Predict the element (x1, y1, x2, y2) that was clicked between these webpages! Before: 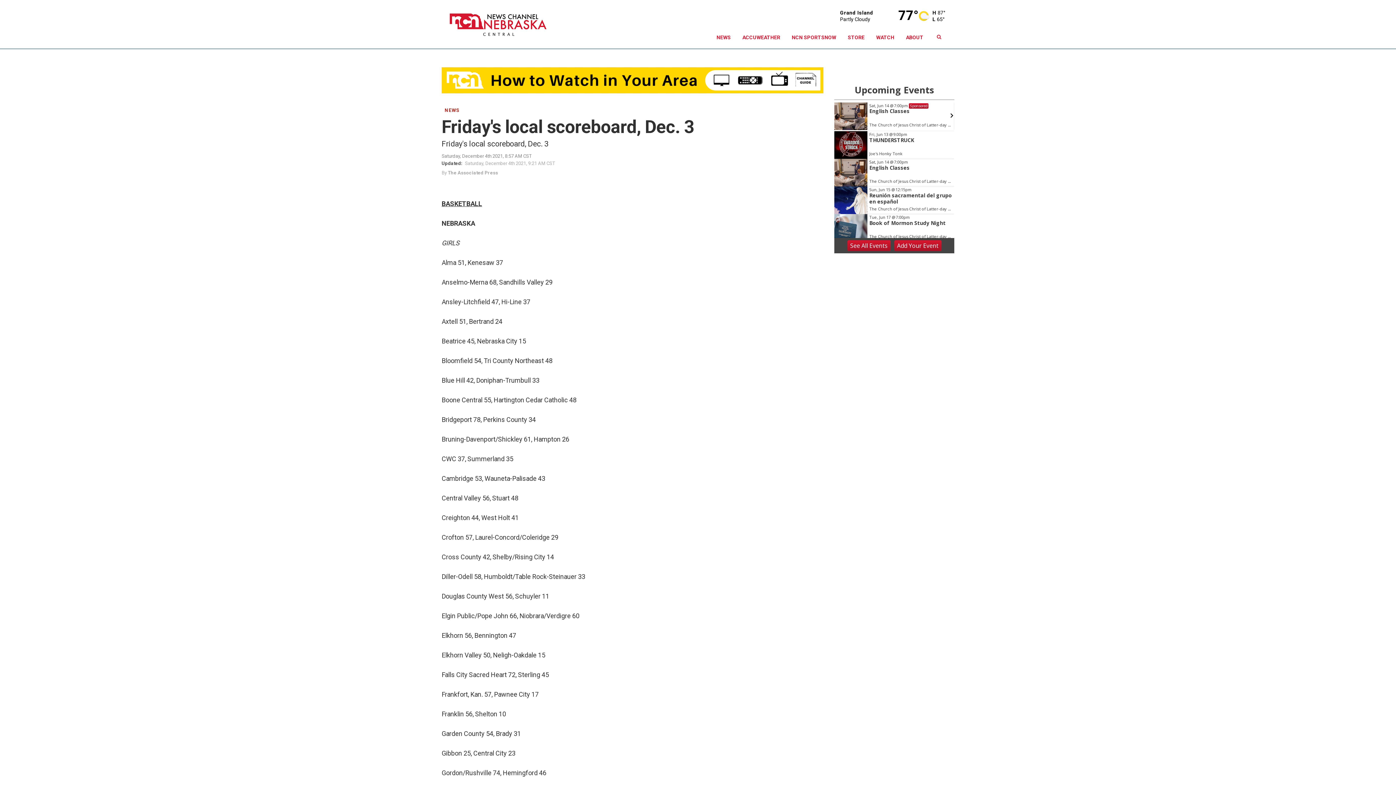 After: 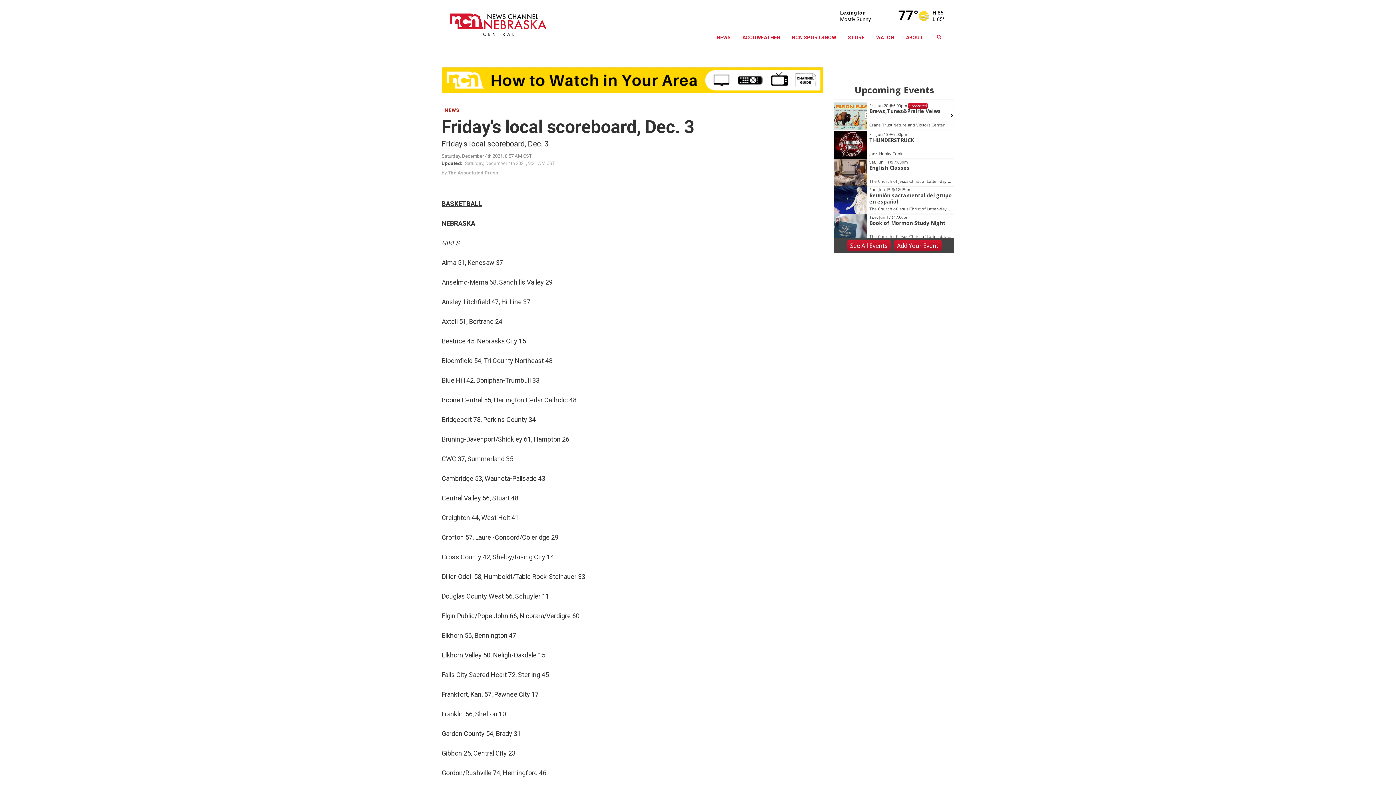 Action: label: STORE bbox: (842, 26, 870, 48)